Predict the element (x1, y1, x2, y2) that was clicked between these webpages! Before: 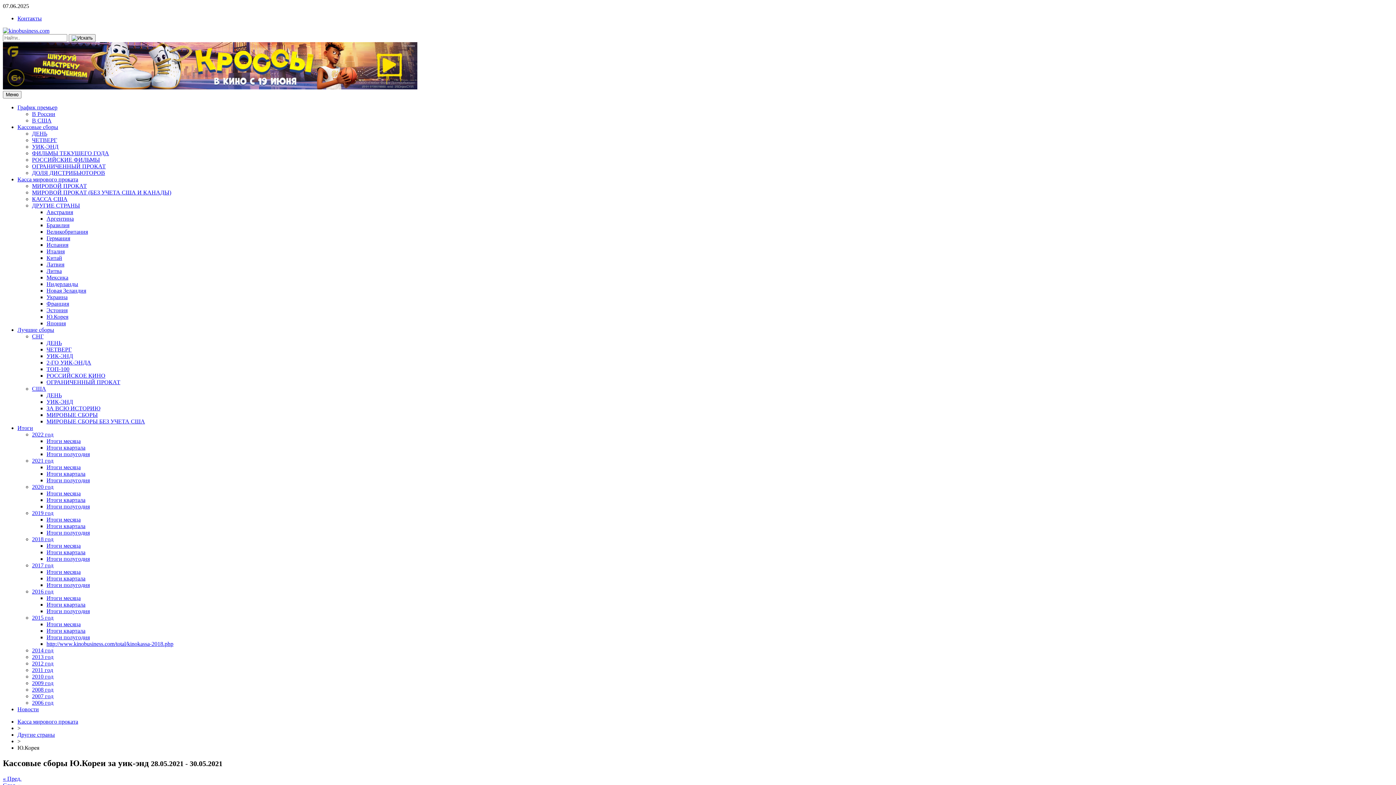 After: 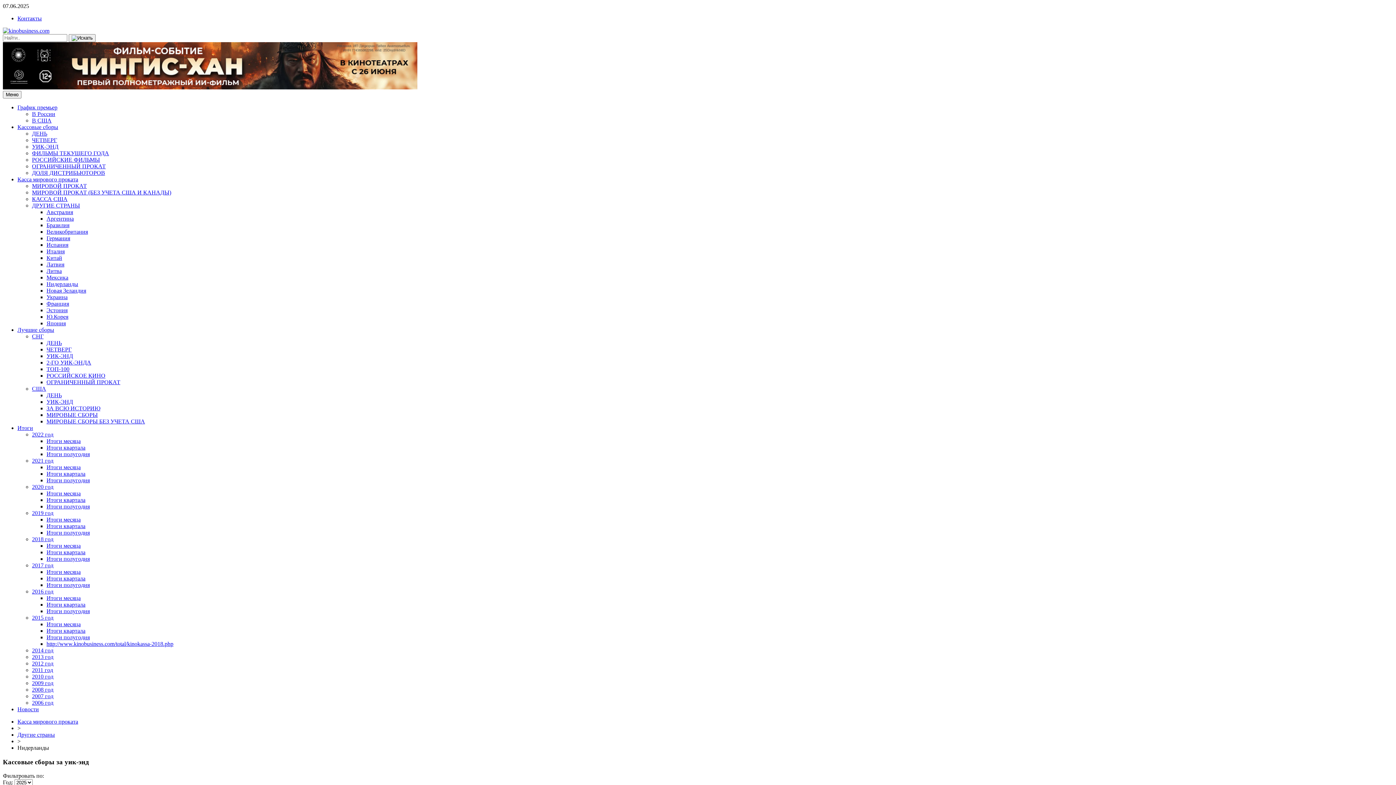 Action: bbox: (46, 281, 78, 287) label: Нидерланды